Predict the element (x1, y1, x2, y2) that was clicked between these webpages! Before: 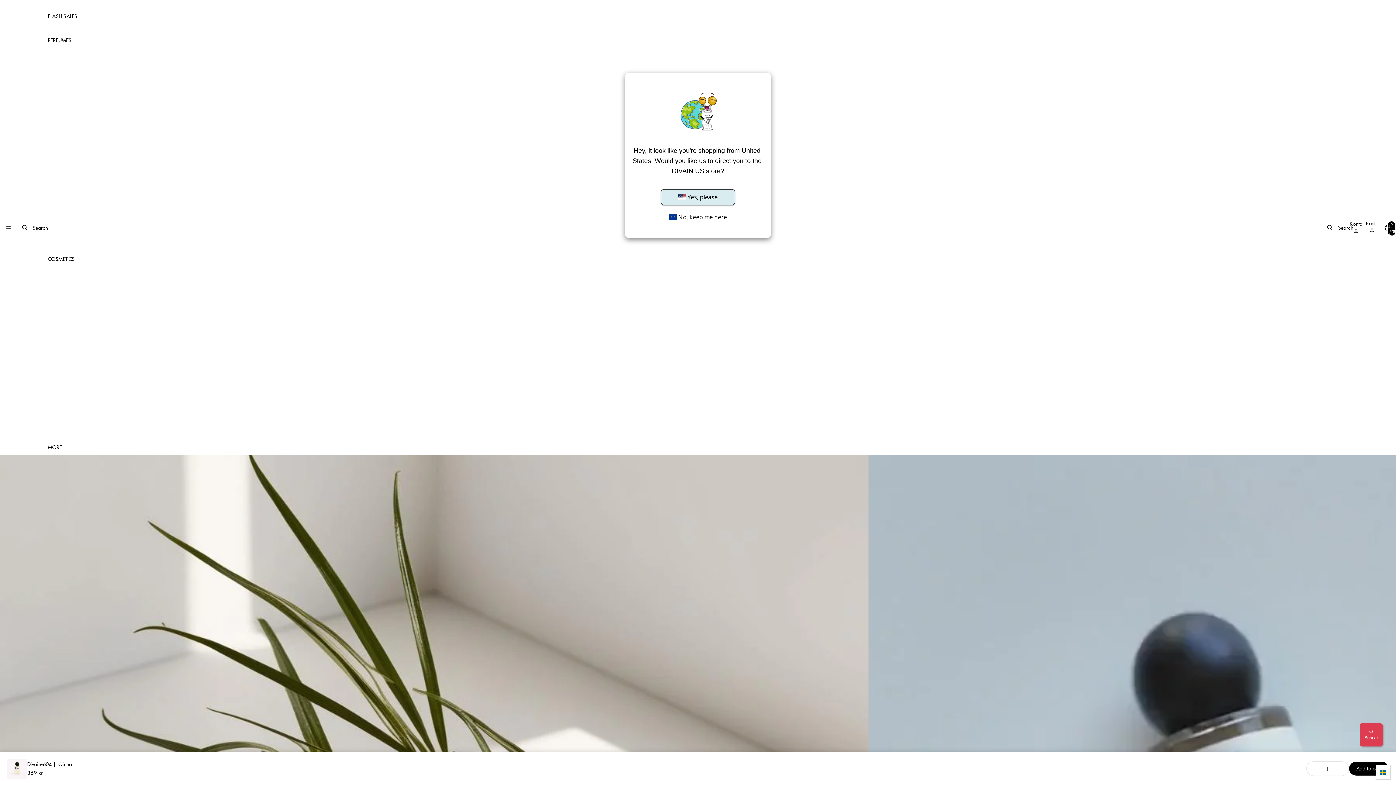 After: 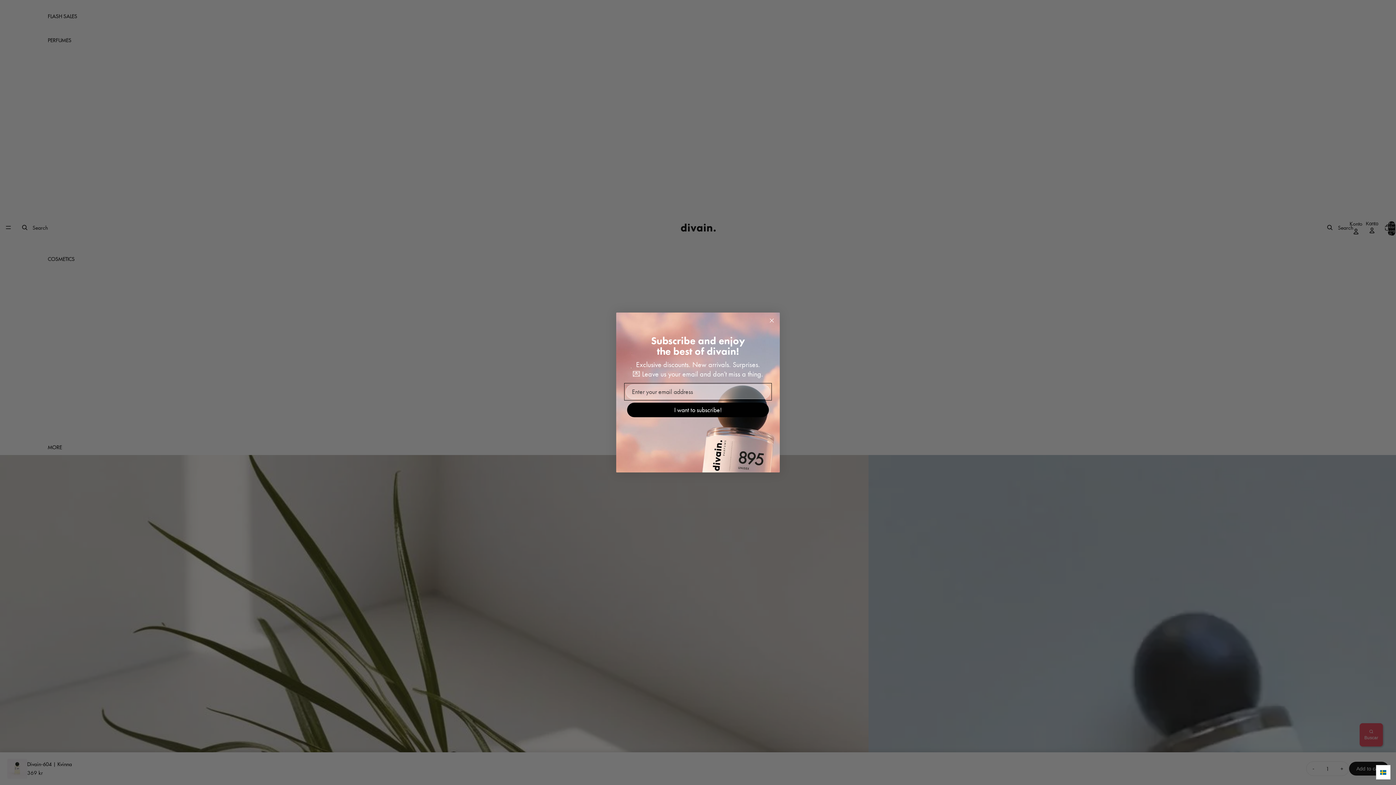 Action: bbox: (661, 208, 735, 222) label:  No, keep me here